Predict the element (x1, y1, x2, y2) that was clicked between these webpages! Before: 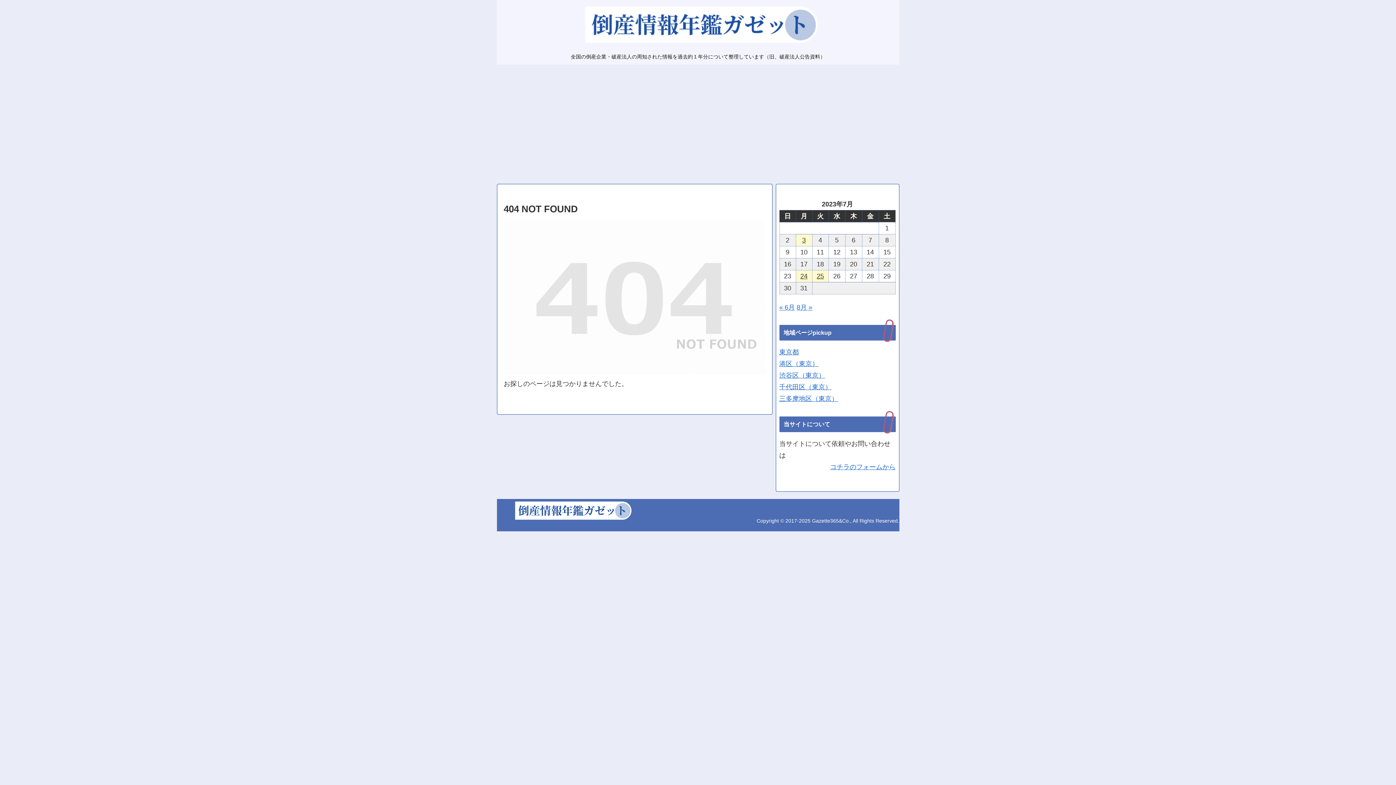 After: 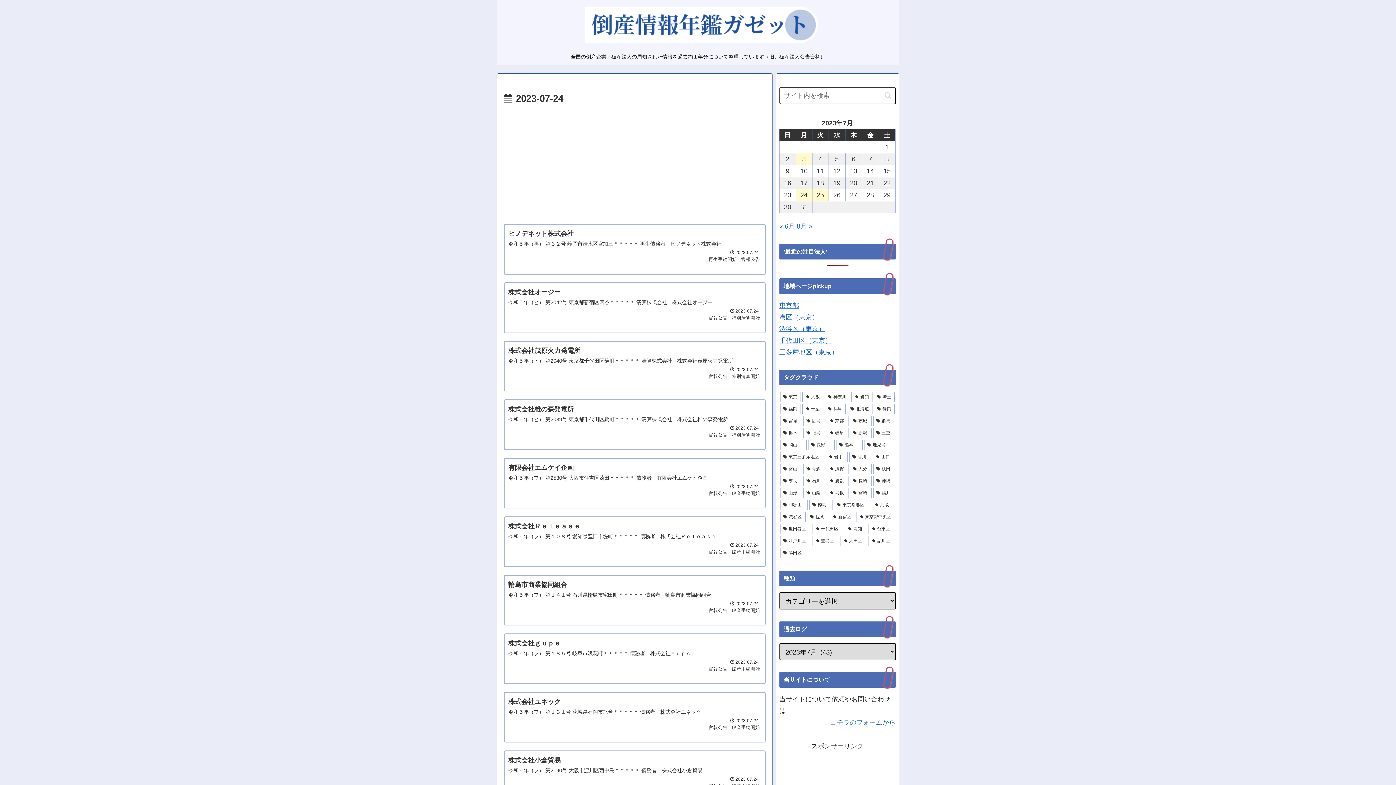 Action: label: 2023年7月24日 に投稿を公開 bbox: (796, 270, 812, 282)